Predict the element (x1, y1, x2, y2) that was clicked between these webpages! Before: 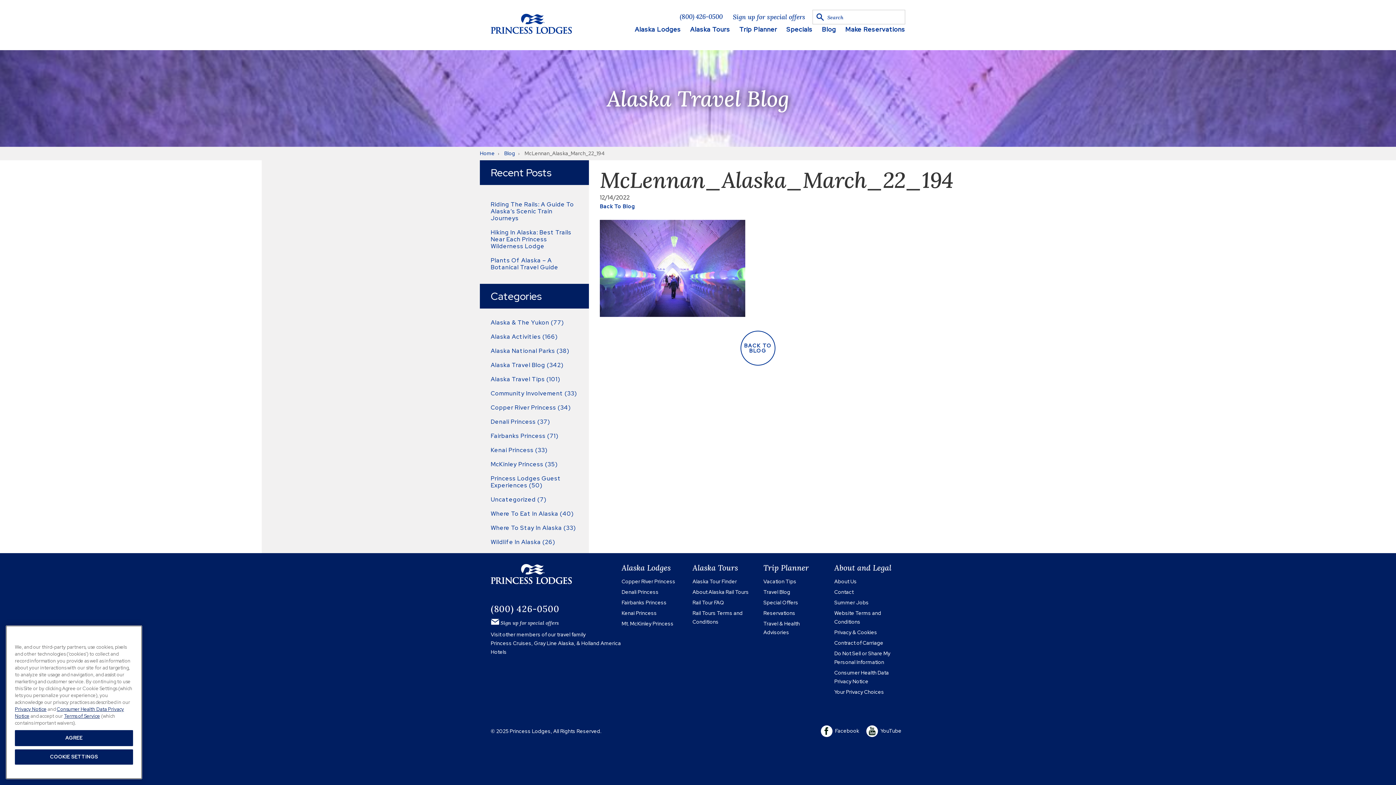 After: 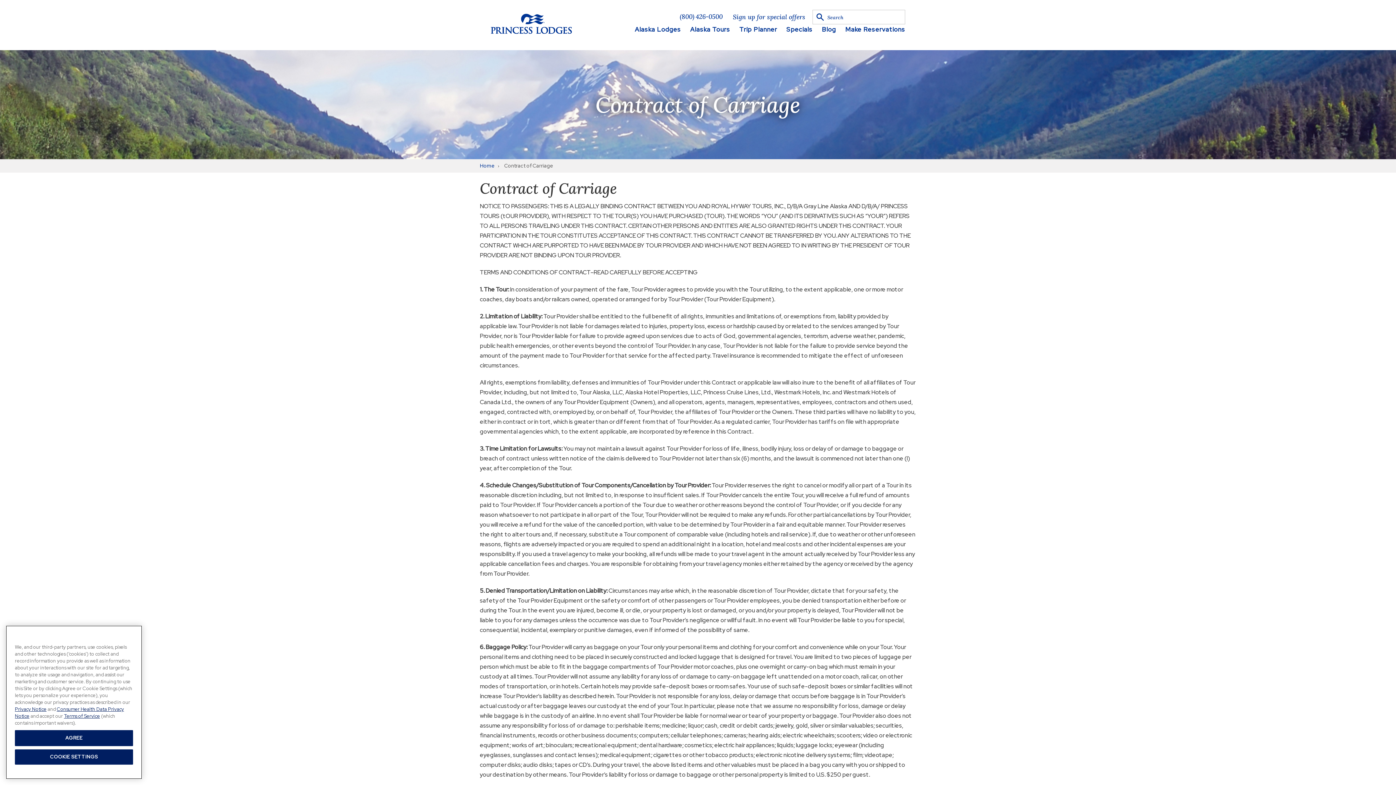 Action: label: Contract of Carriage bbox: (834, 640, 883, 646)